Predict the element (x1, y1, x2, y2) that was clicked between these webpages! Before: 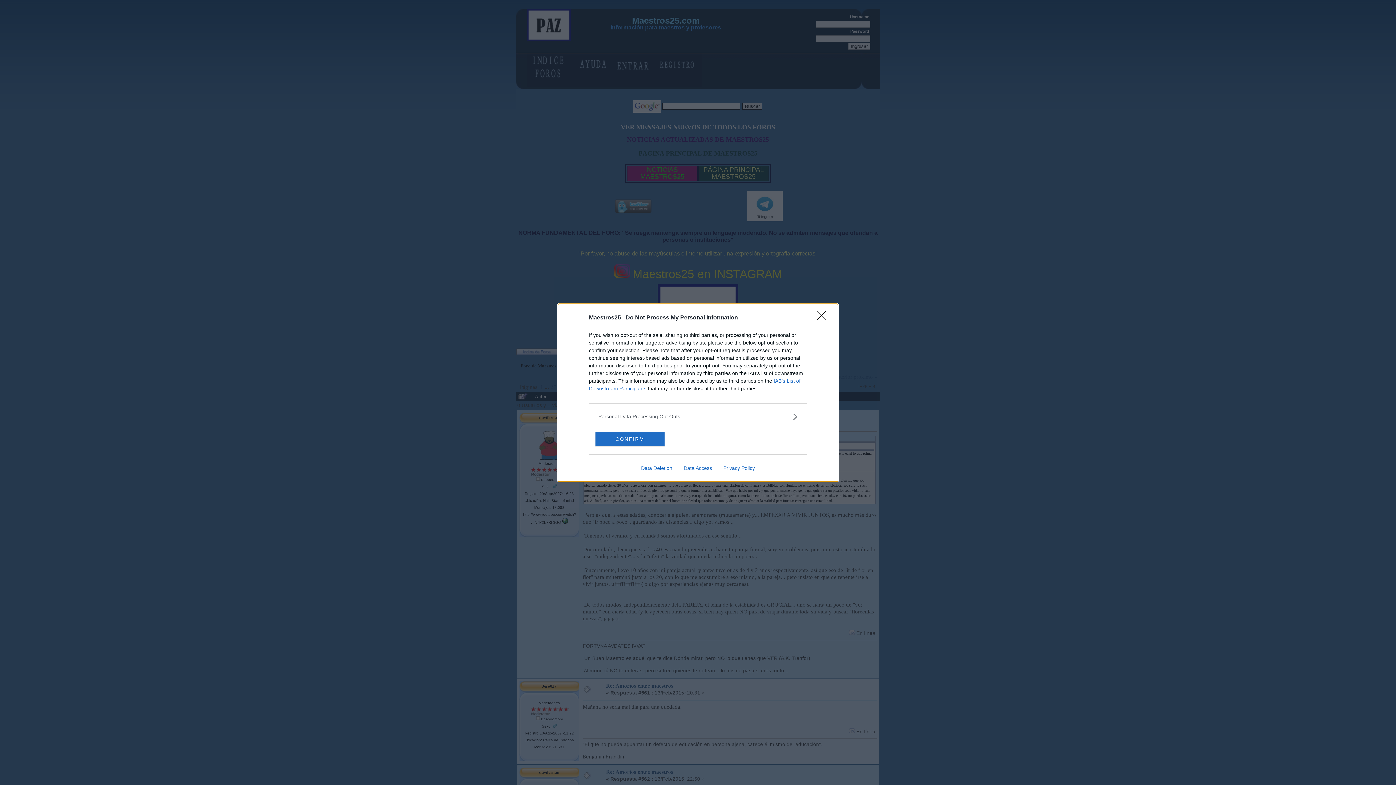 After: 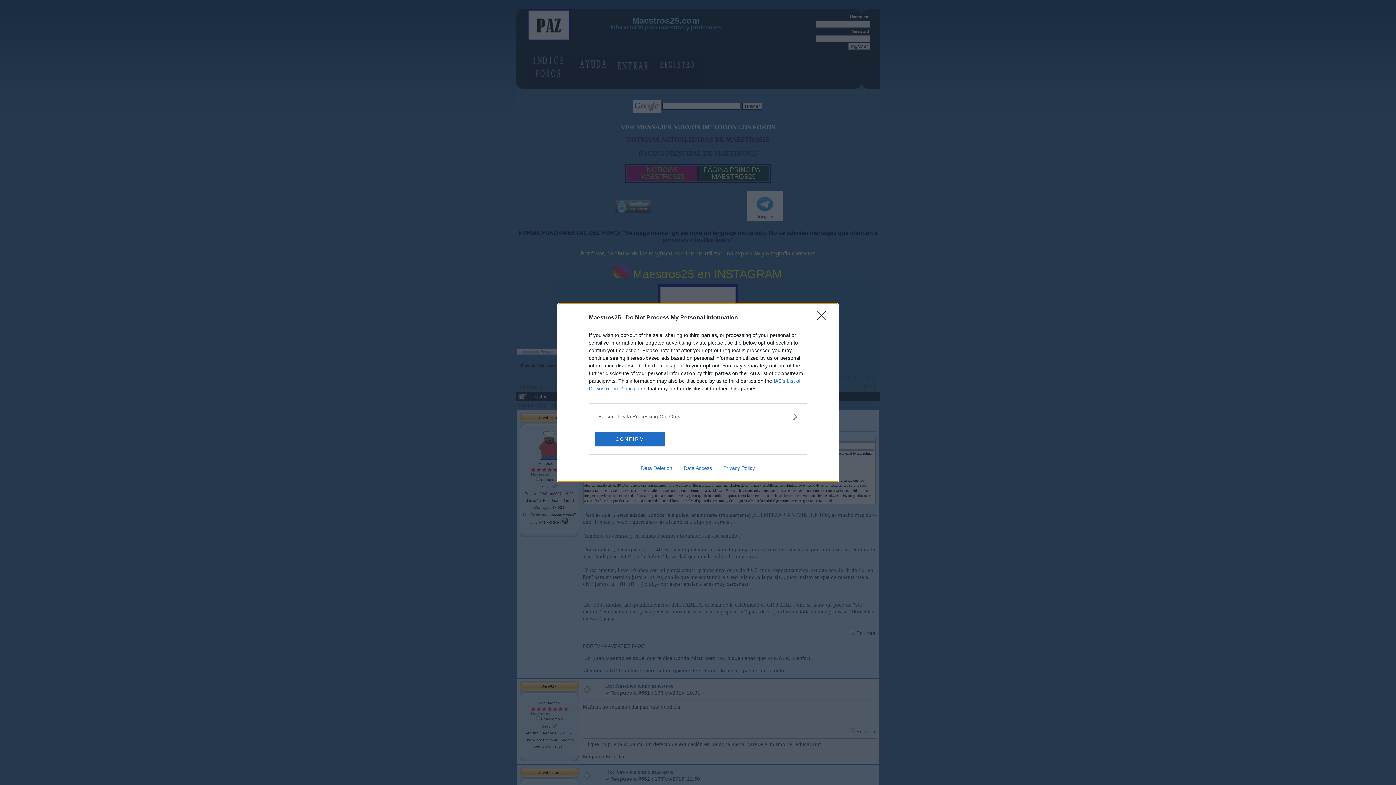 Action: label: Data Access bbox: (678, 465, 717, 471)